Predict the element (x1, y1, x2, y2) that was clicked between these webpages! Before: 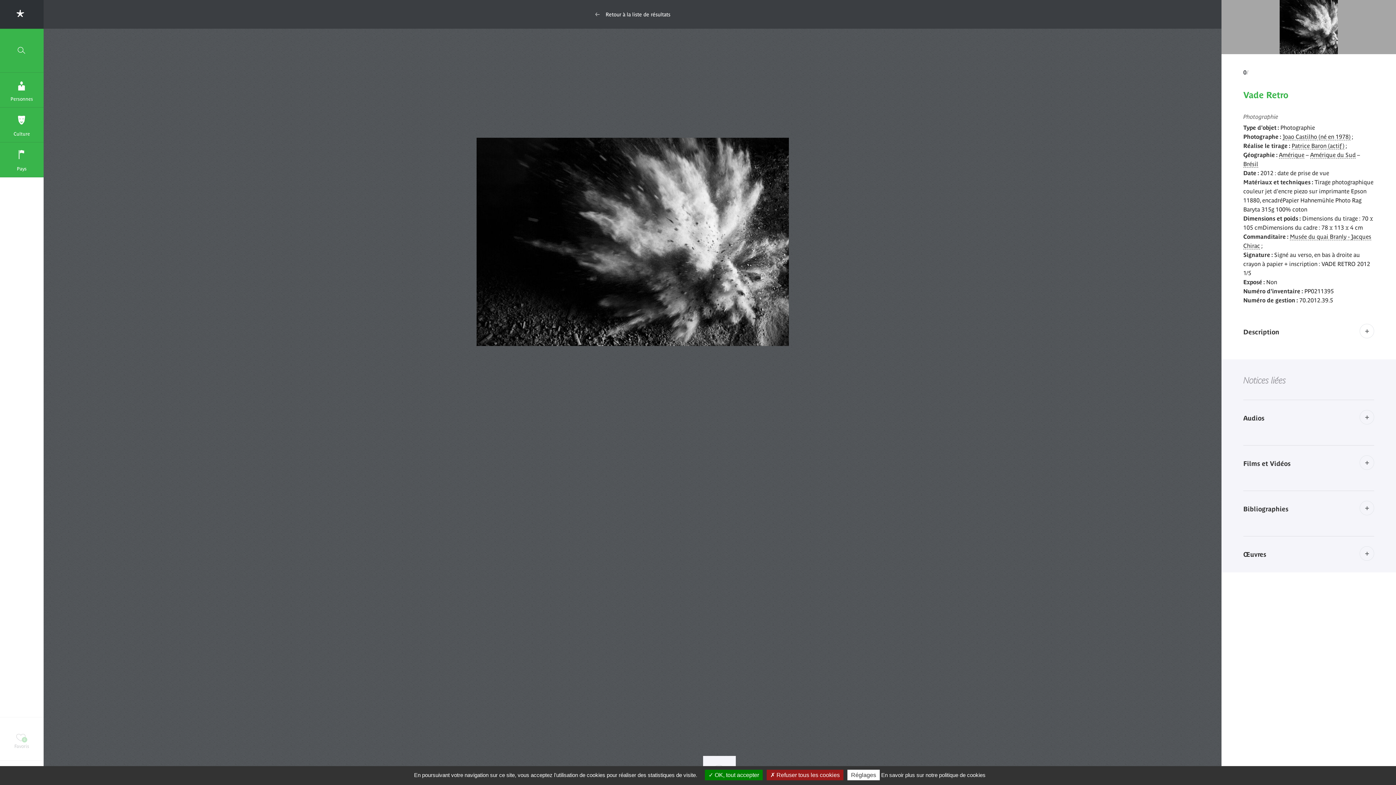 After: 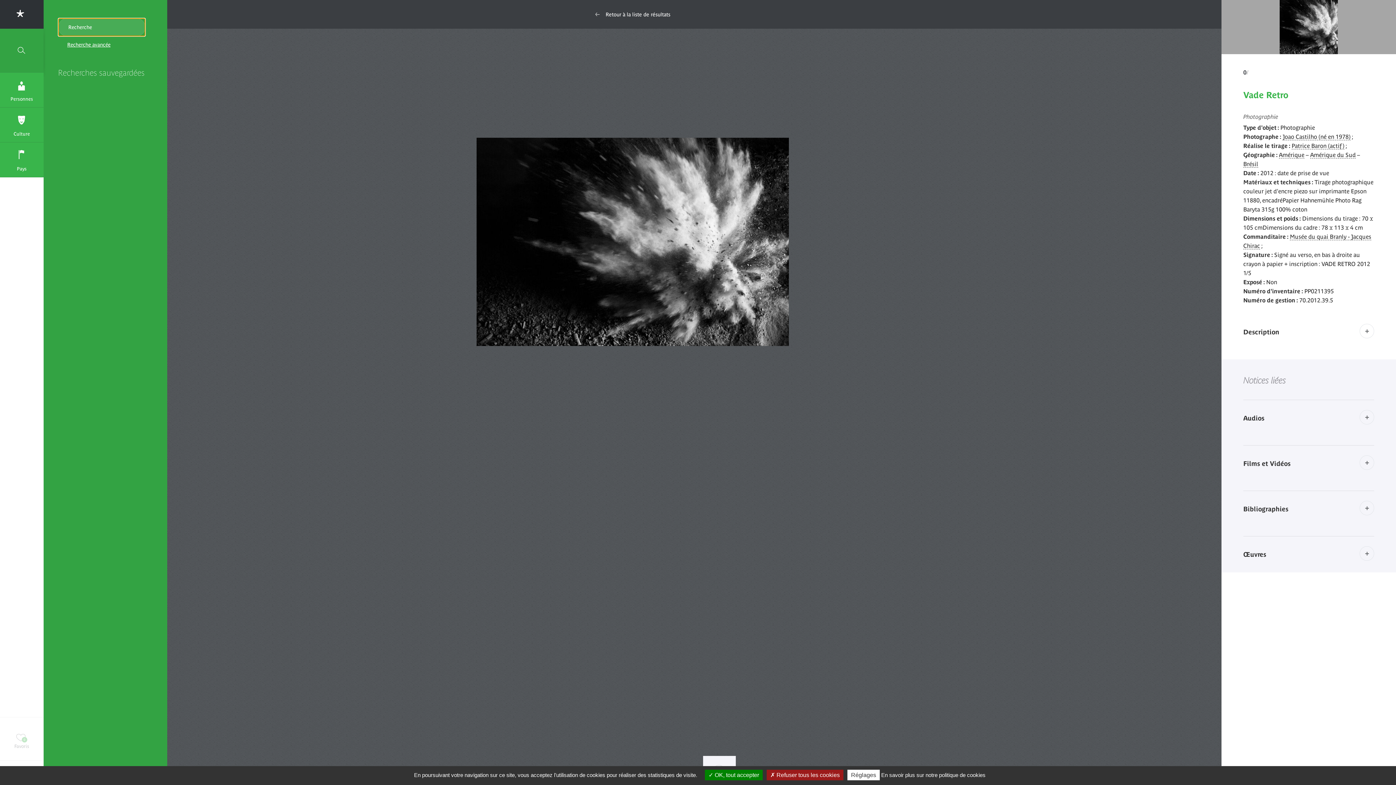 Action: label: Recherche bbox: (0, 29, 43, 72)